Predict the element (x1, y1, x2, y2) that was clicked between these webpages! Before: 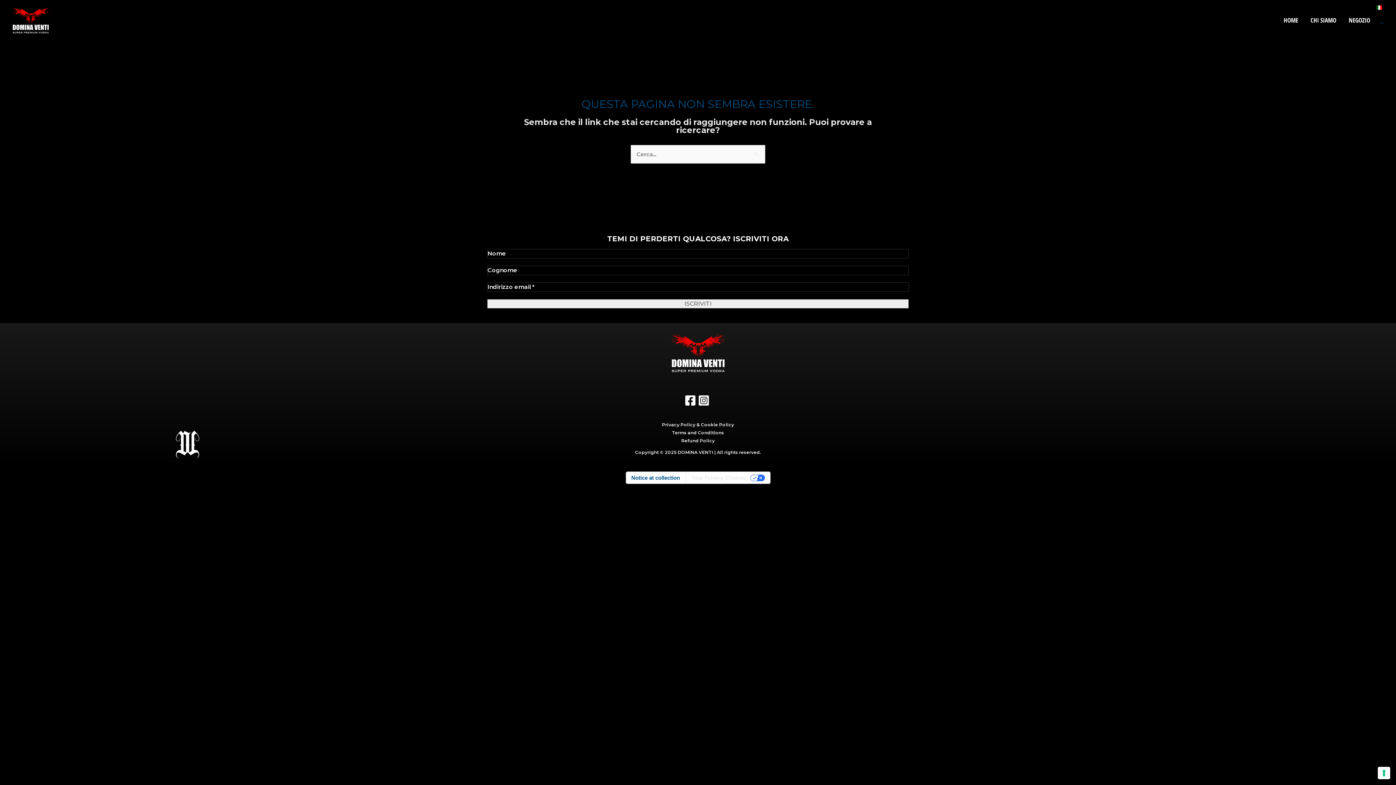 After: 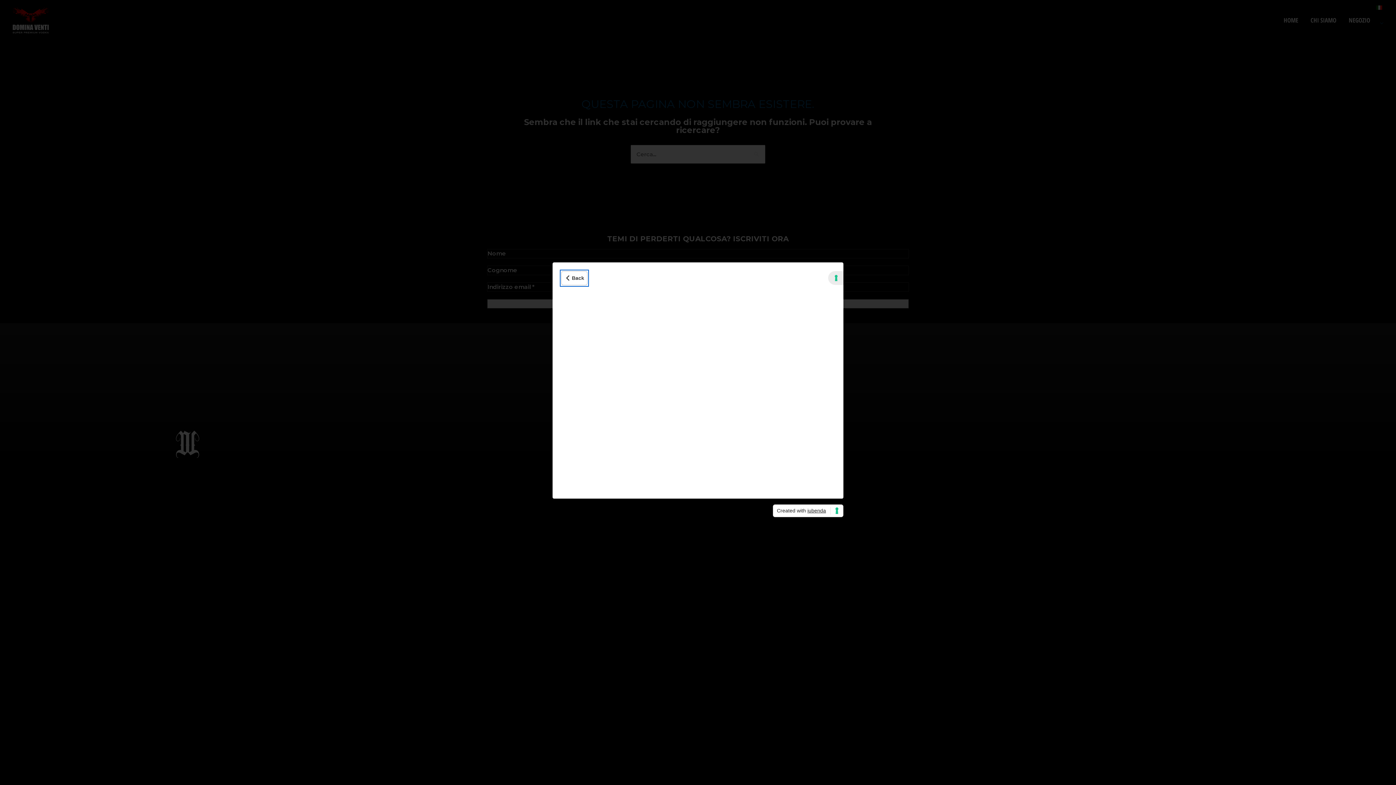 Action: label: Notice at collection bbox: (626, 472, 685, 484)